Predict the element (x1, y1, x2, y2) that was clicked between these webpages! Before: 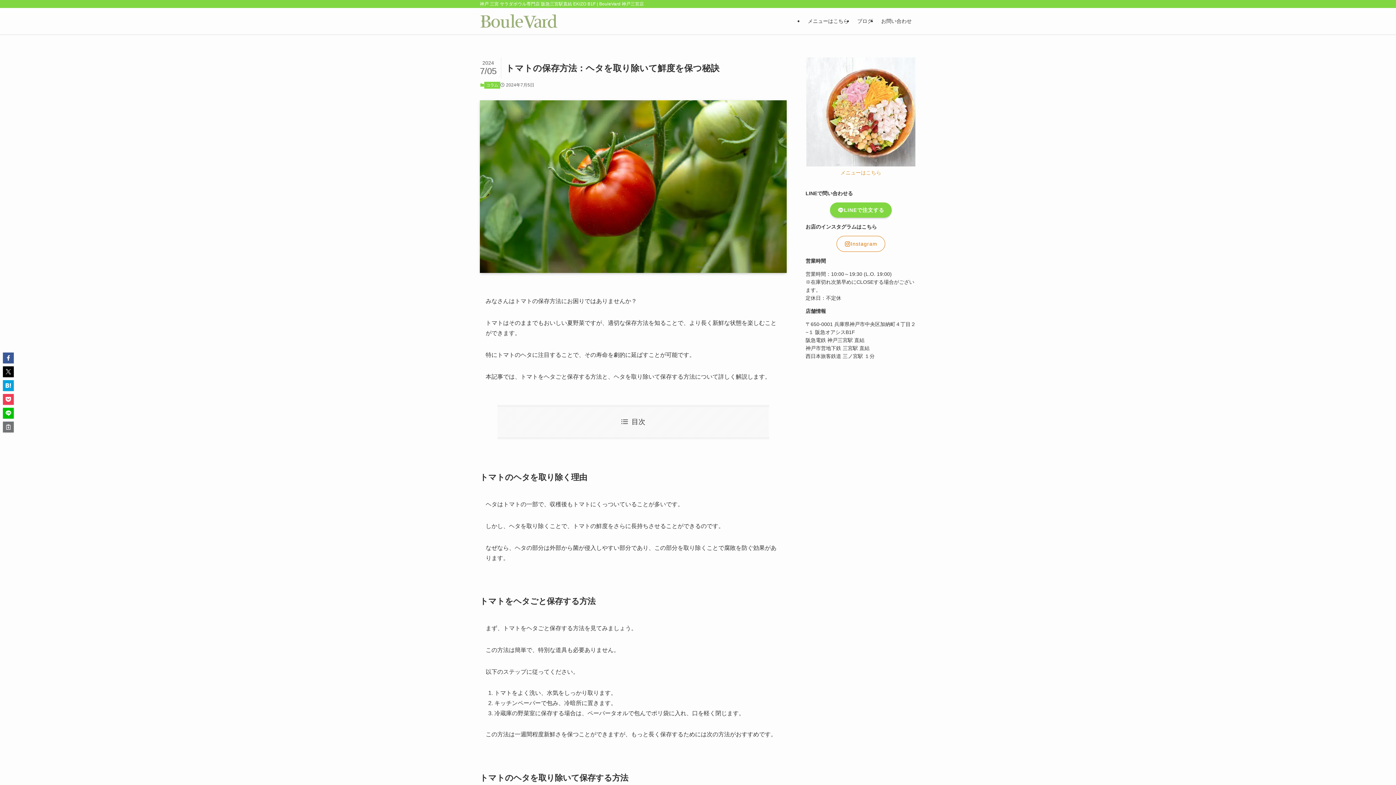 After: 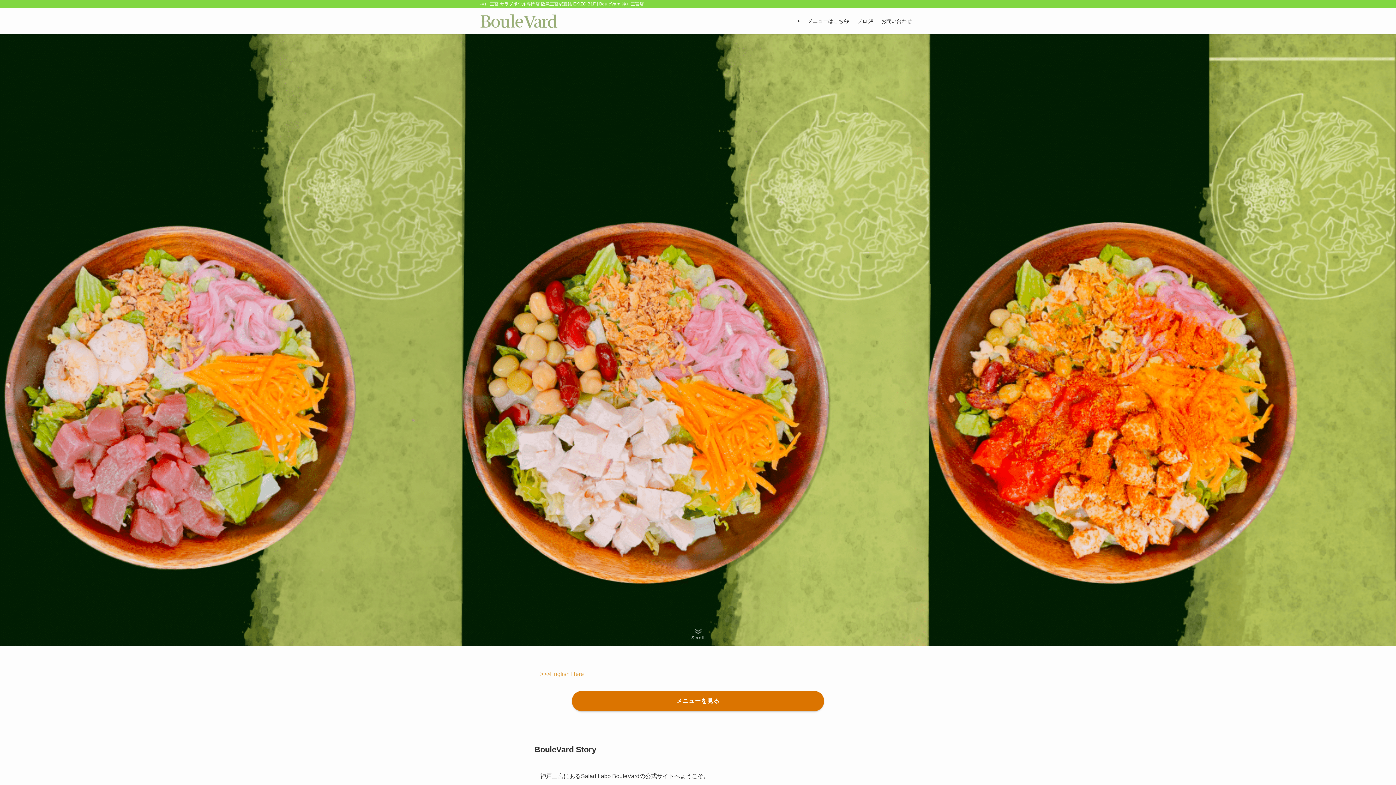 Action: bbox: (480, 13, 557, 28)